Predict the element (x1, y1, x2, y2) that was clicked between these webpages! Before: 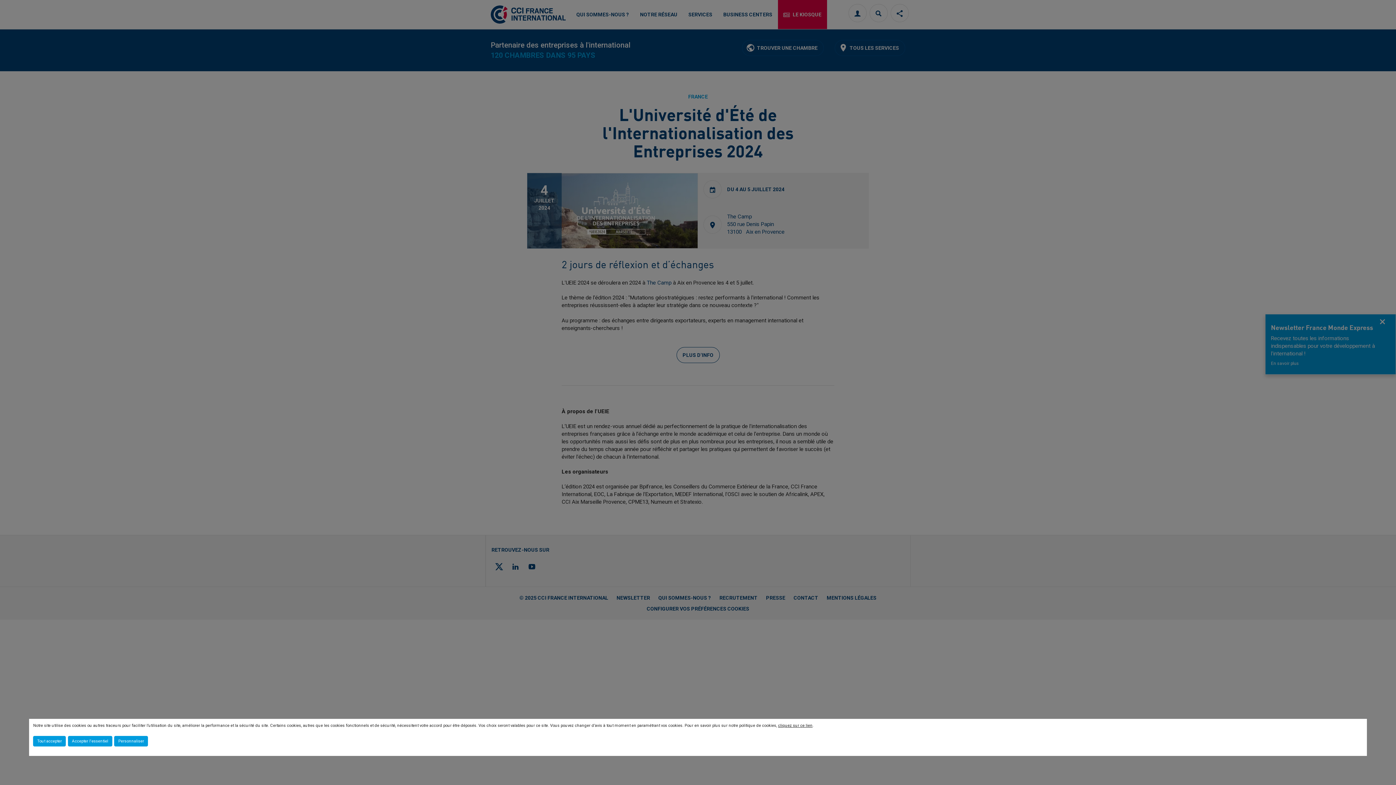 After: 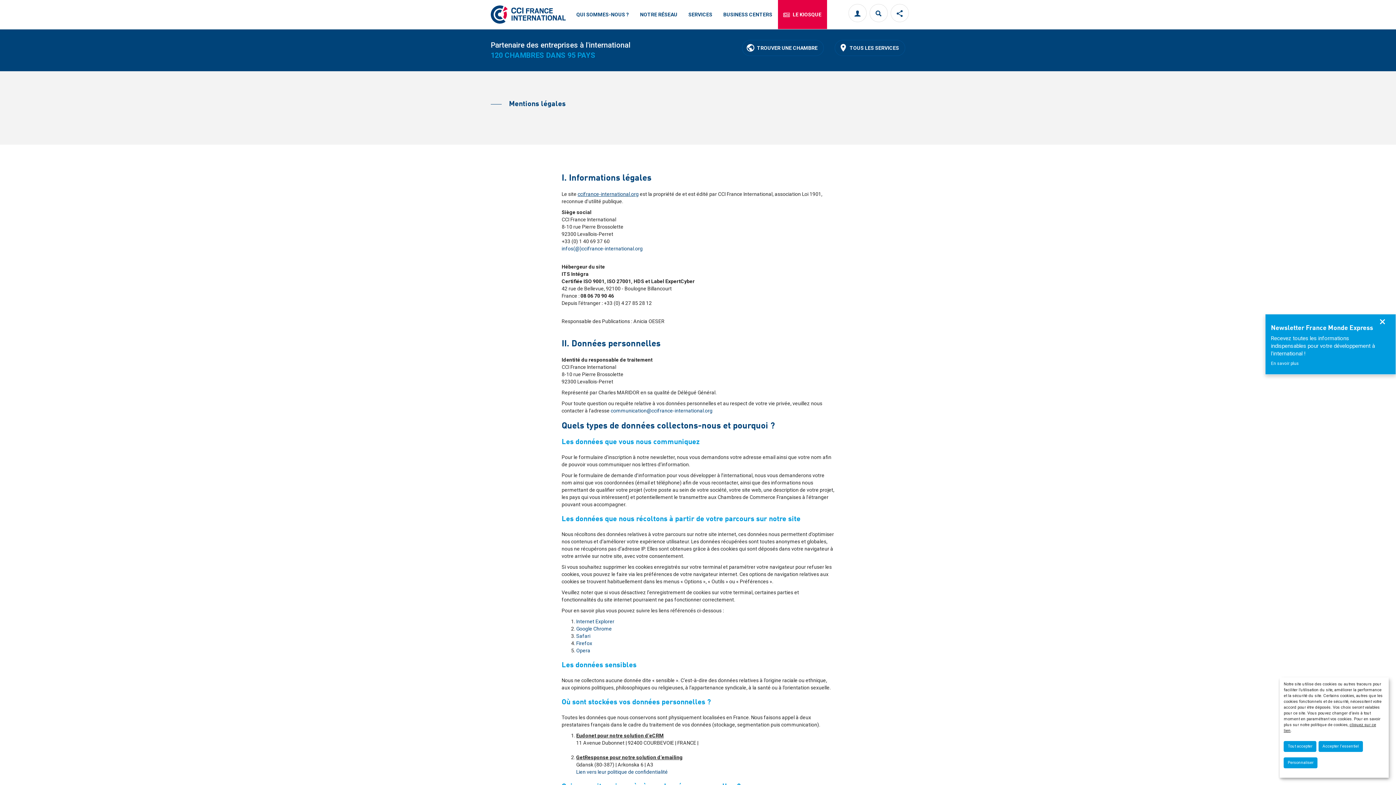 Action: bbox: (778, 723, 812, 728) label: cliquez sur ce lien